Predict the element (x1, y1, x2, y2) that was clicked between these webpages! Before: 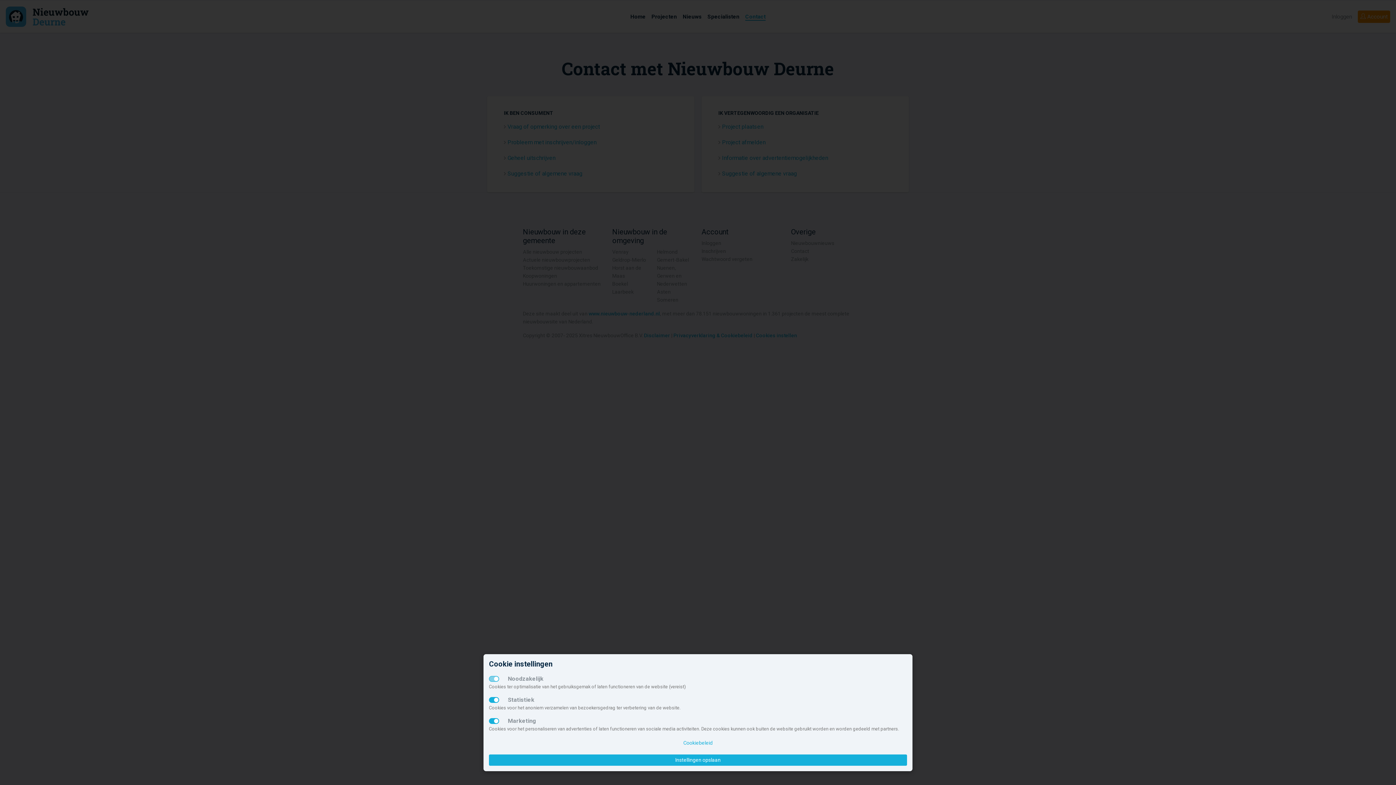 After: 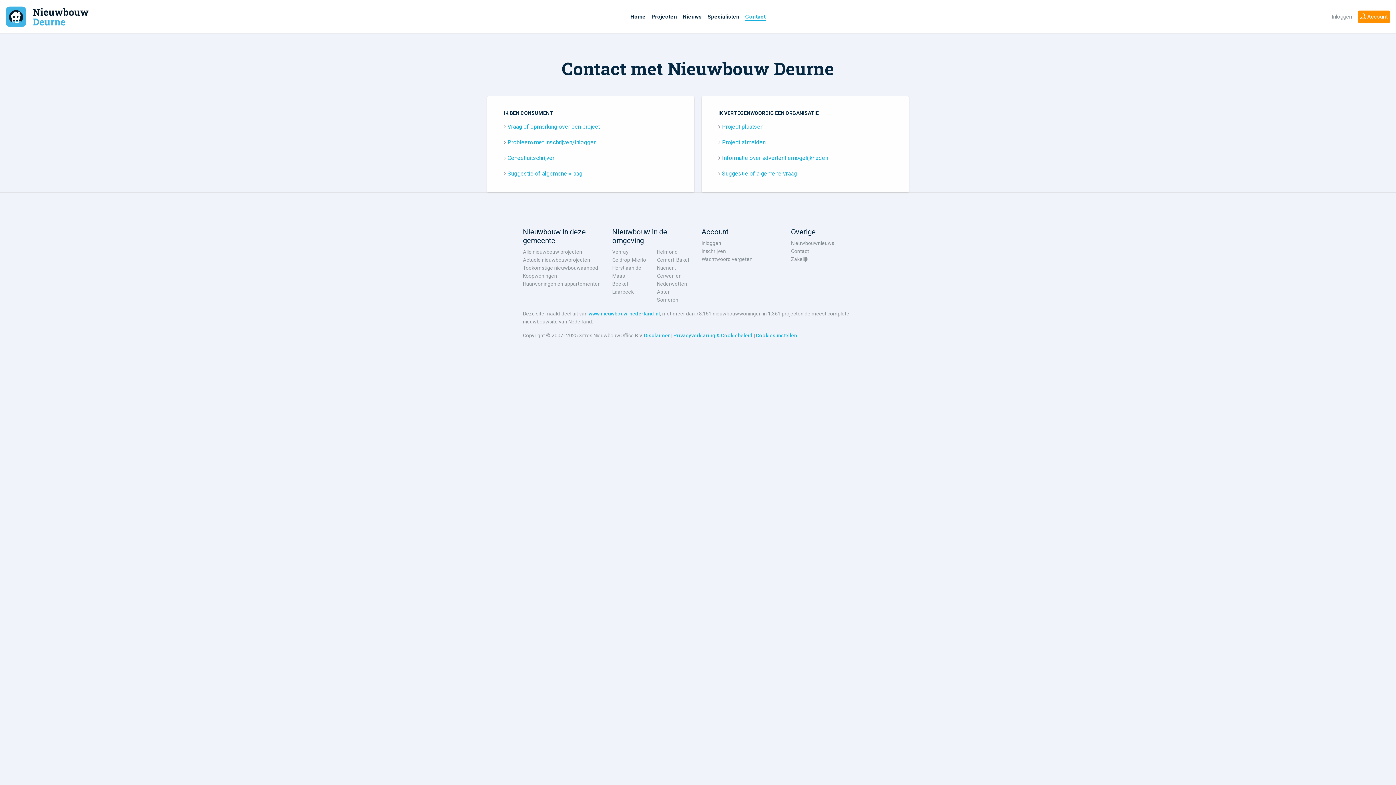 Action: bbox: (489, 754, 907, 766) label: Instellingen opslaan